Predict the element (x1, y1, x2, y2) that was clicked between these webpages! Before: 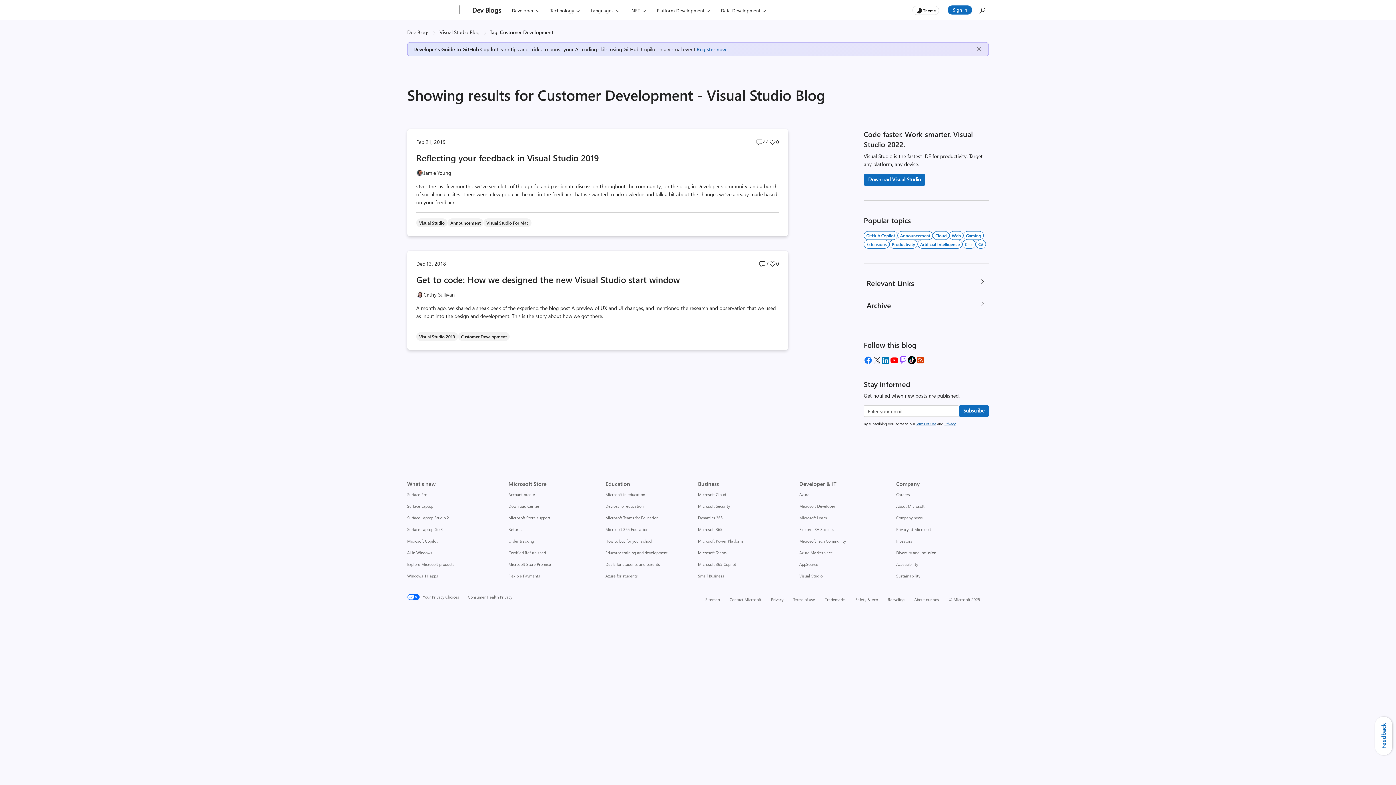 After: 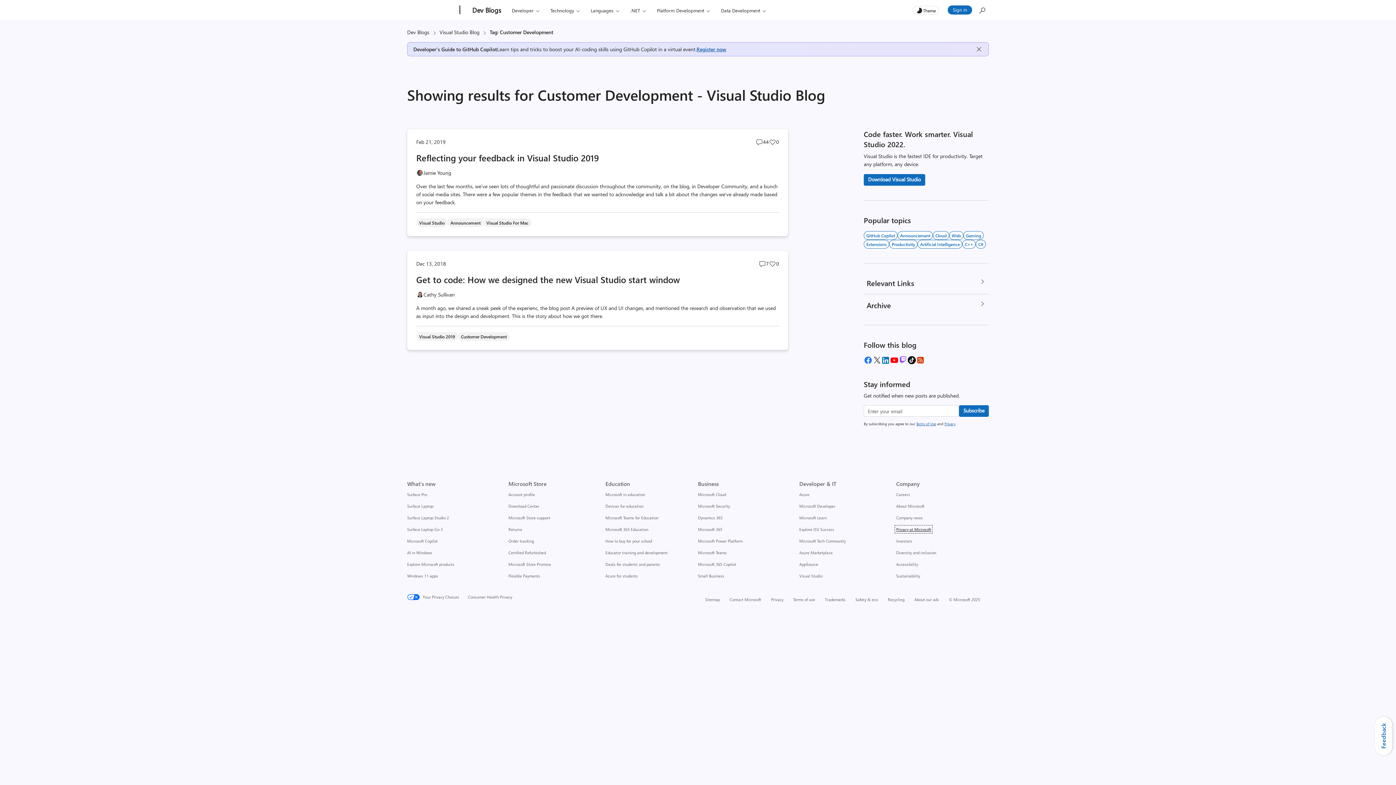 Action: label: Privacy at Microsoft Company bbox: (896, 526, 931, 532)